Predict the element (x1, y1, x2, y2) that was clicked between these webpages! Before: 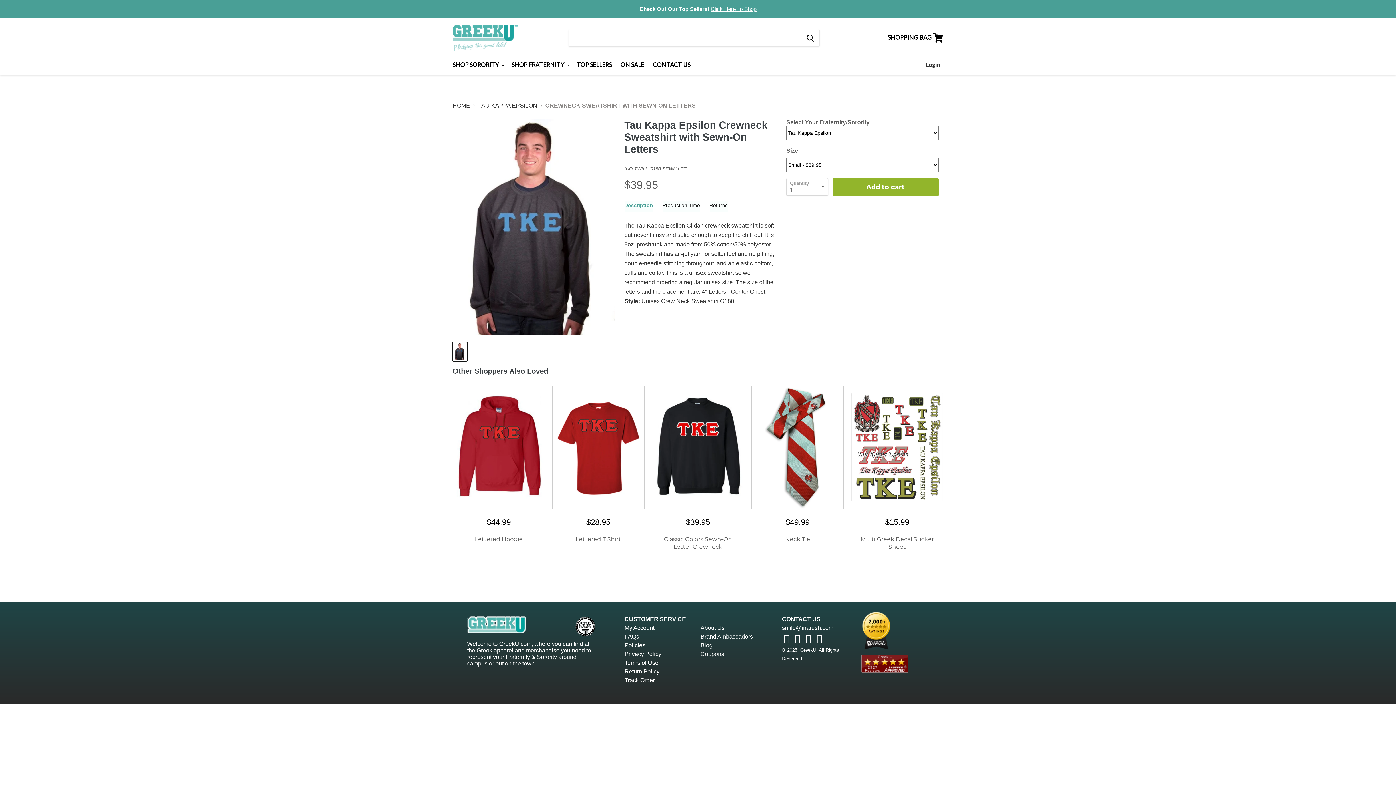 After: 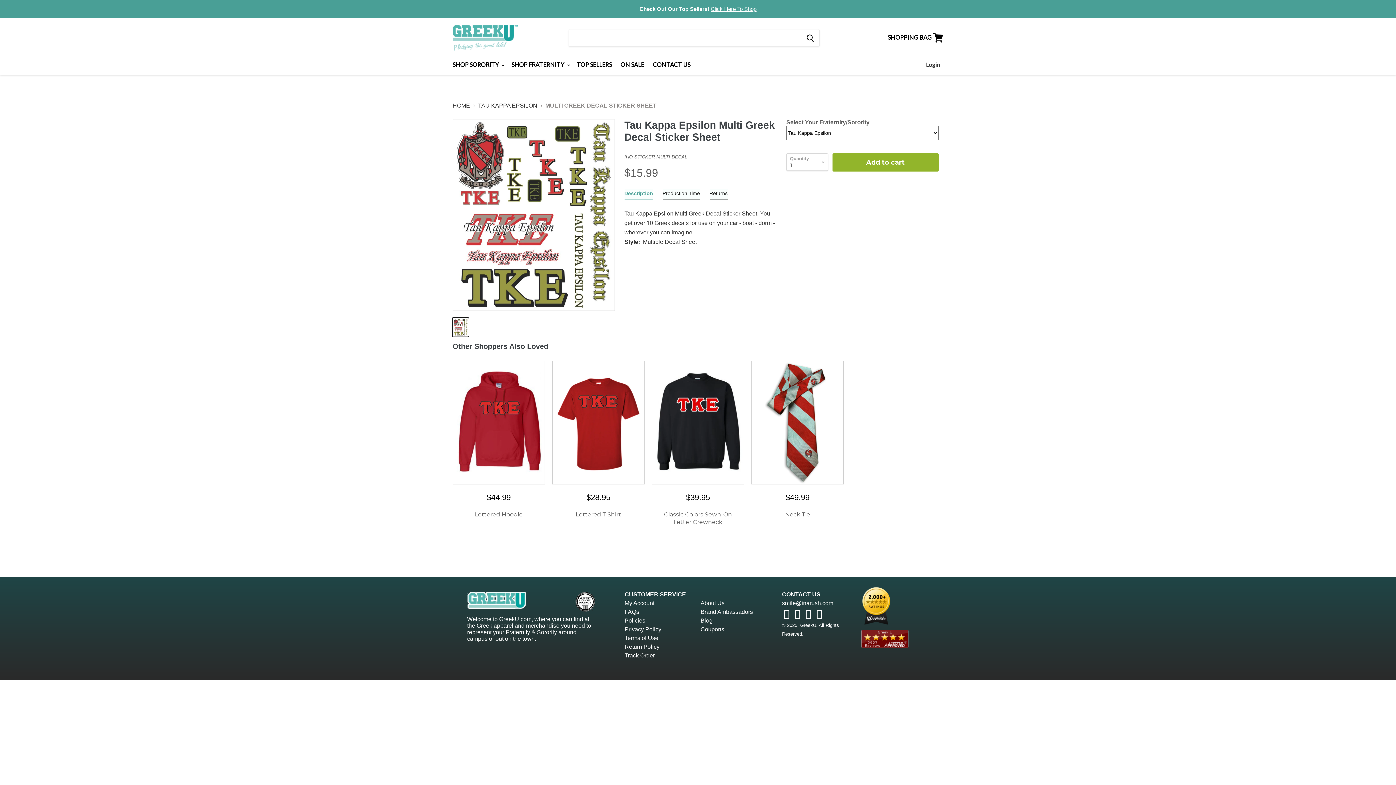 Action: bbox: (851, 385, 943, 509)